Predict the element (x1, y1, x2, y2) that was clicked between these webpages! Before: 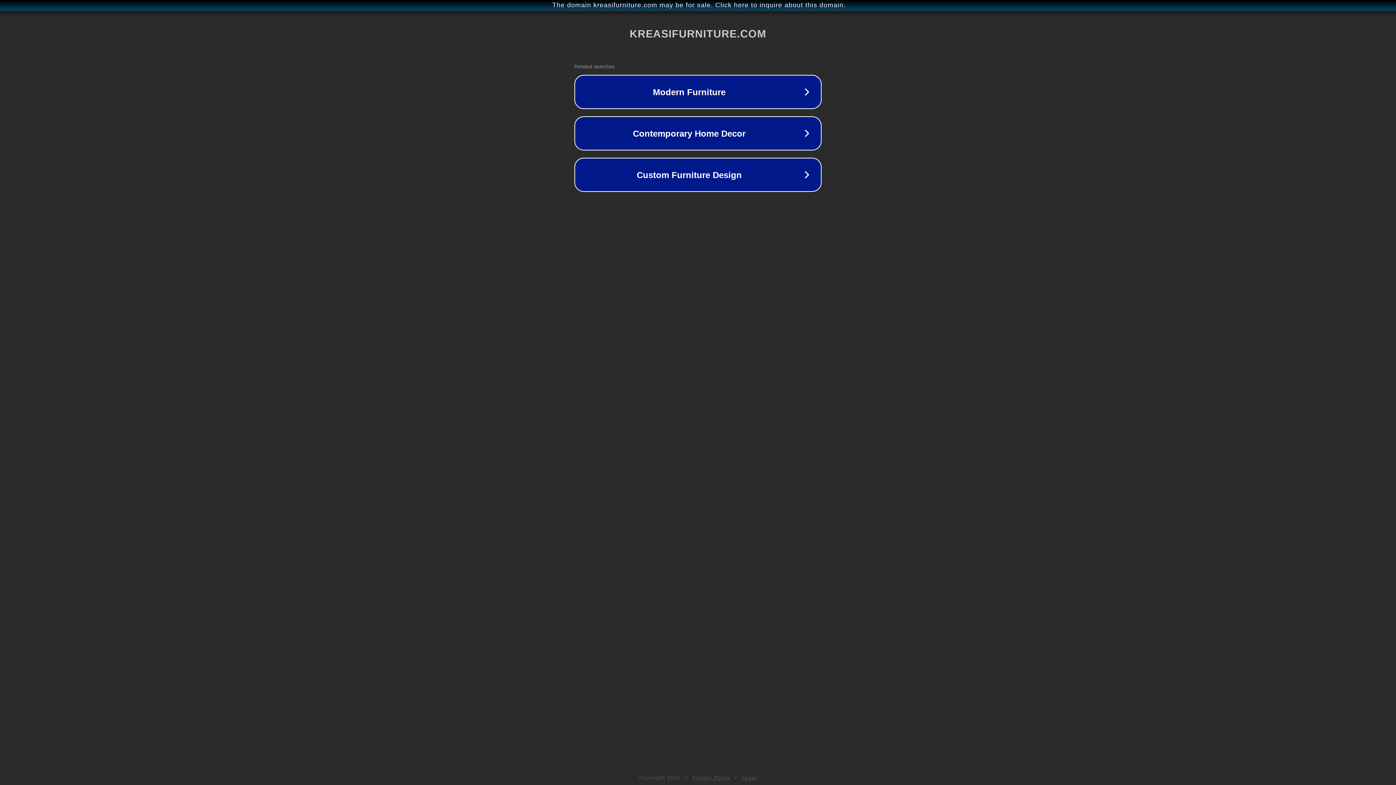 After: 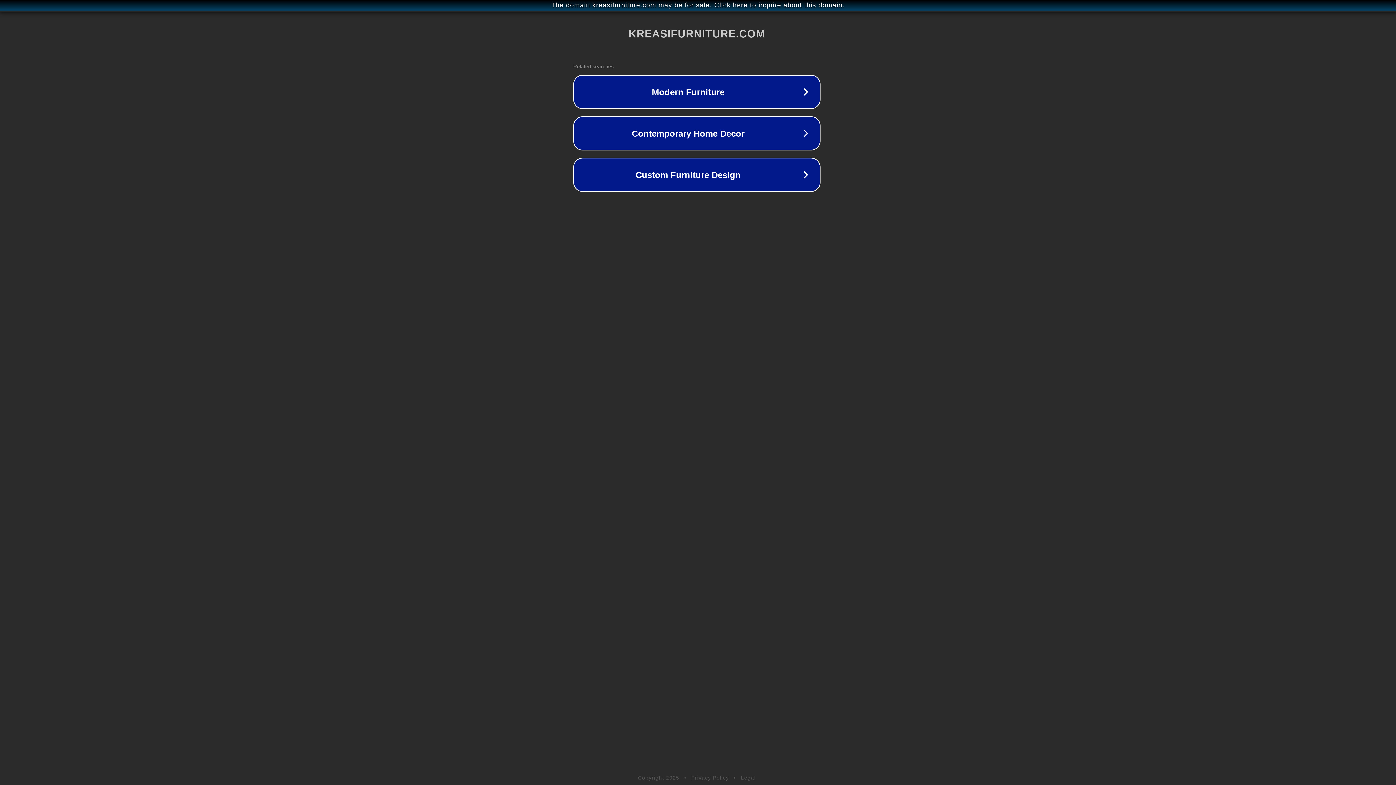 Action: bbox: (1, 1, 1397, 9) label: The domain kreasifurniture.com may be for sale. Click here to inquire about this domain.